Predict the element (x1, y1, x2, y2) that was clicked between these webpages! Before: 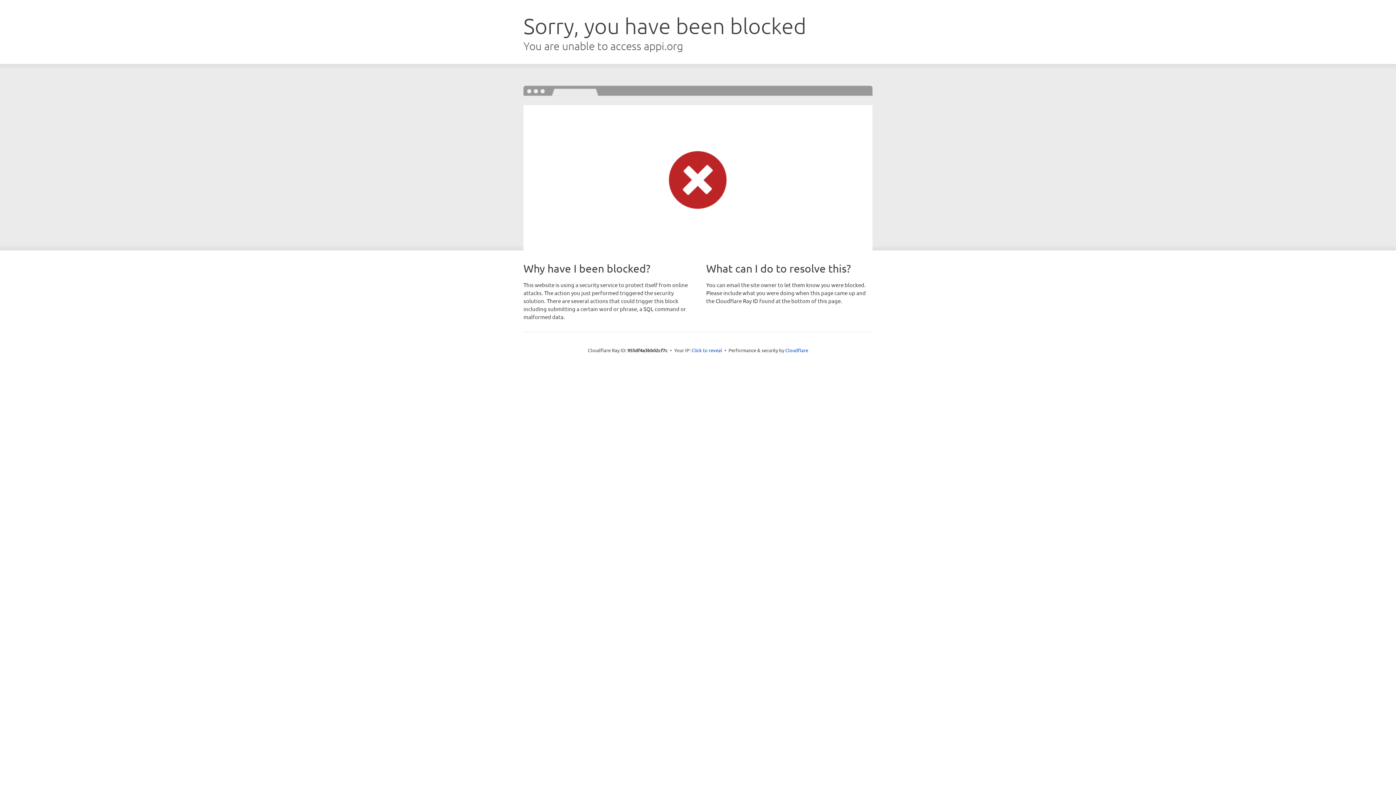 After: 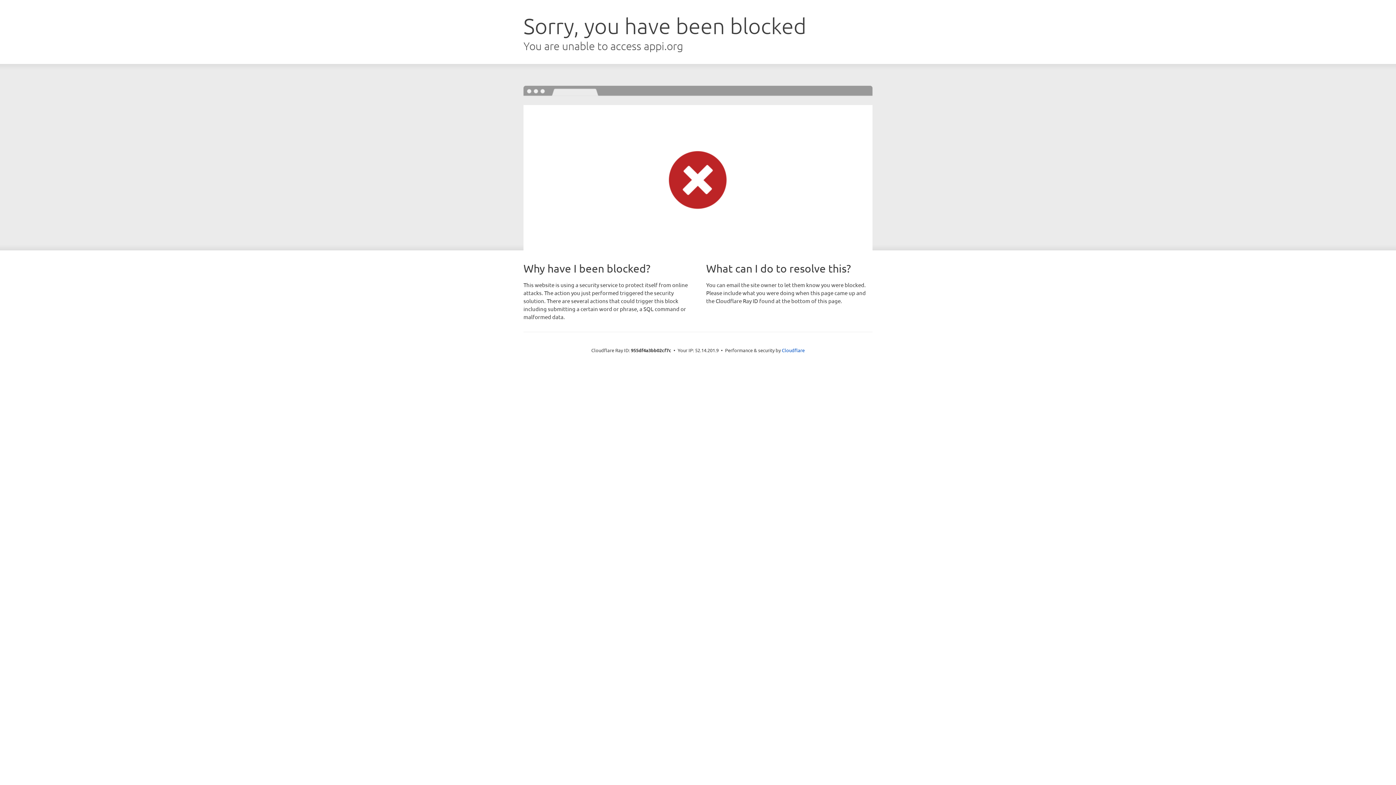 Action: label: Click to reveal bbox: (691, 346, 722, 353)